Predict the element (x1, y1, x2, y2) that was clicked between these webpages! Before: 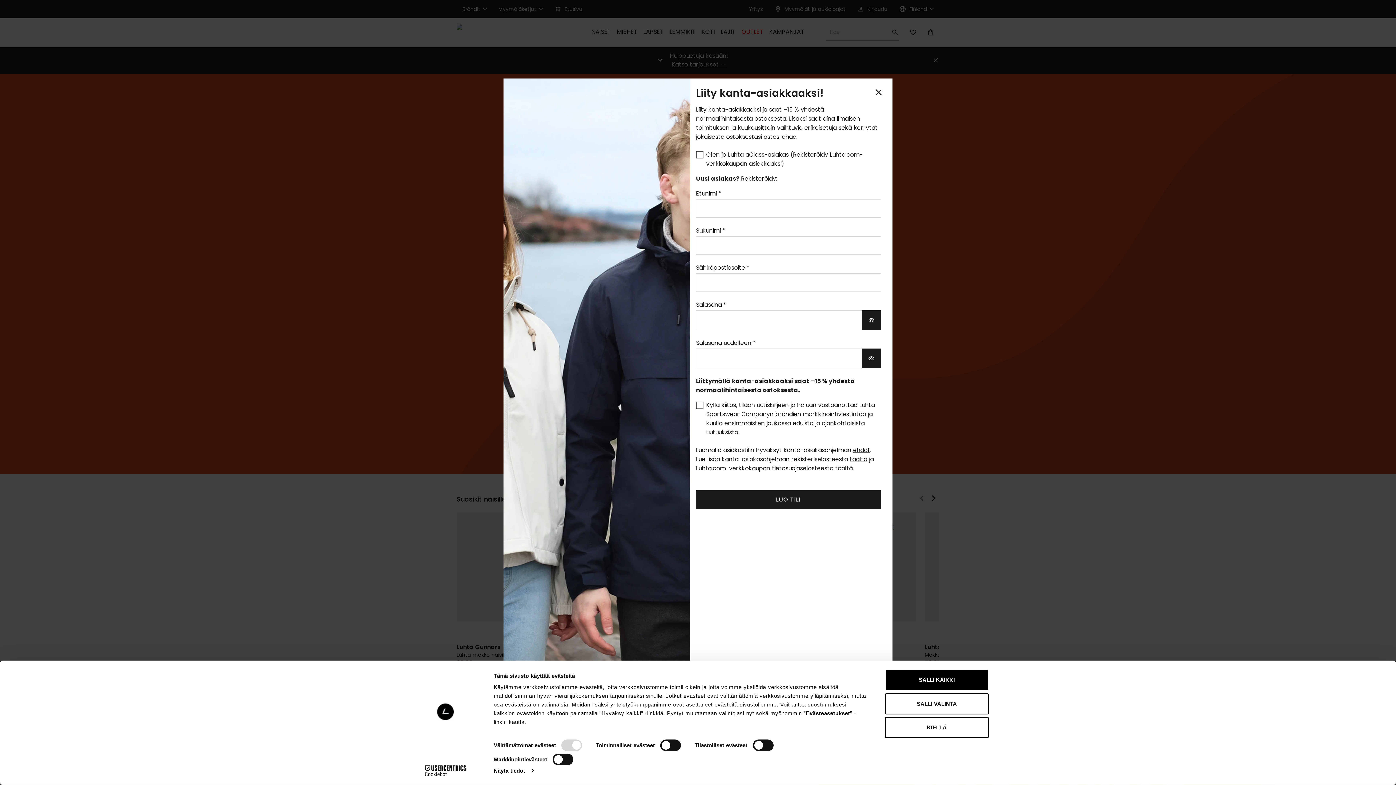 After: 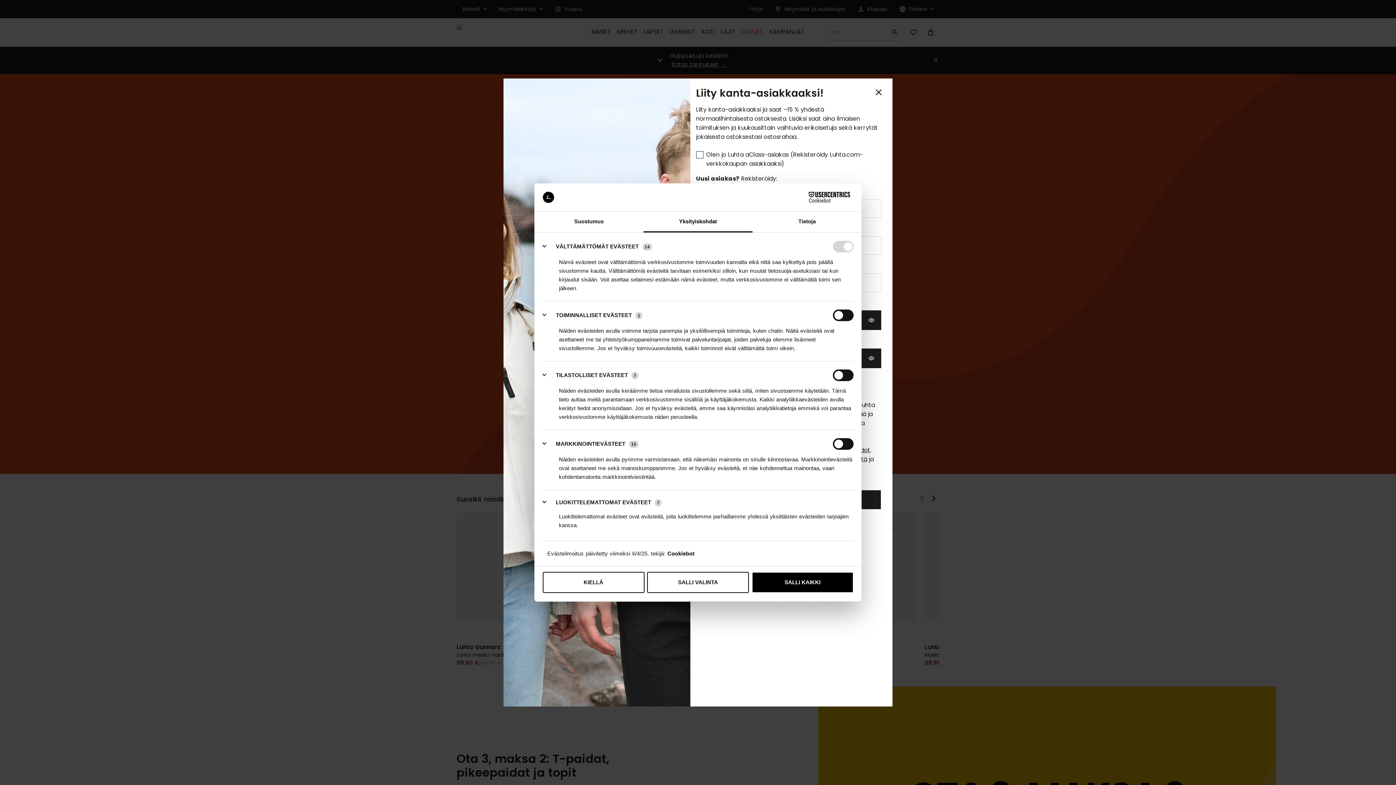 Action: bbox: (493, 765, 533, 776) label: Näytä tiedot